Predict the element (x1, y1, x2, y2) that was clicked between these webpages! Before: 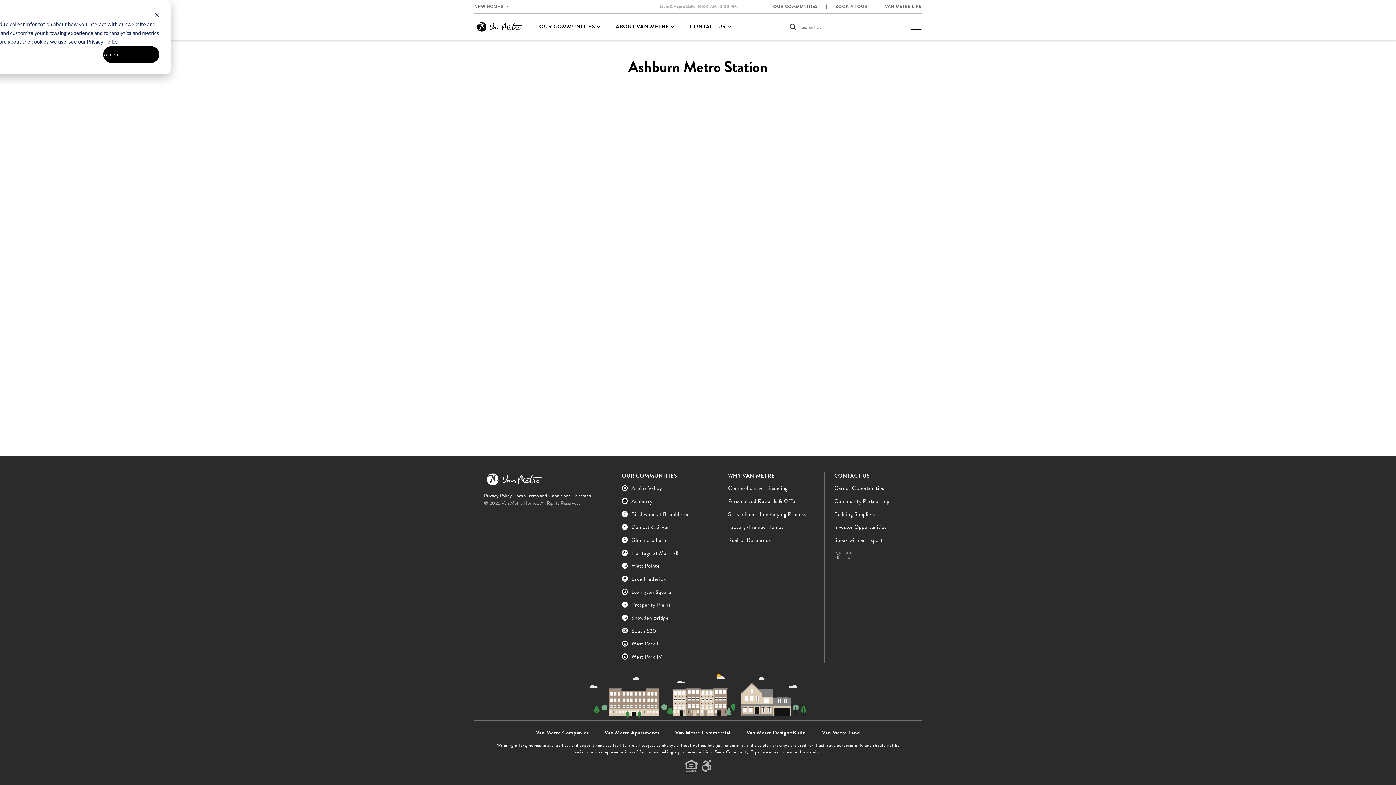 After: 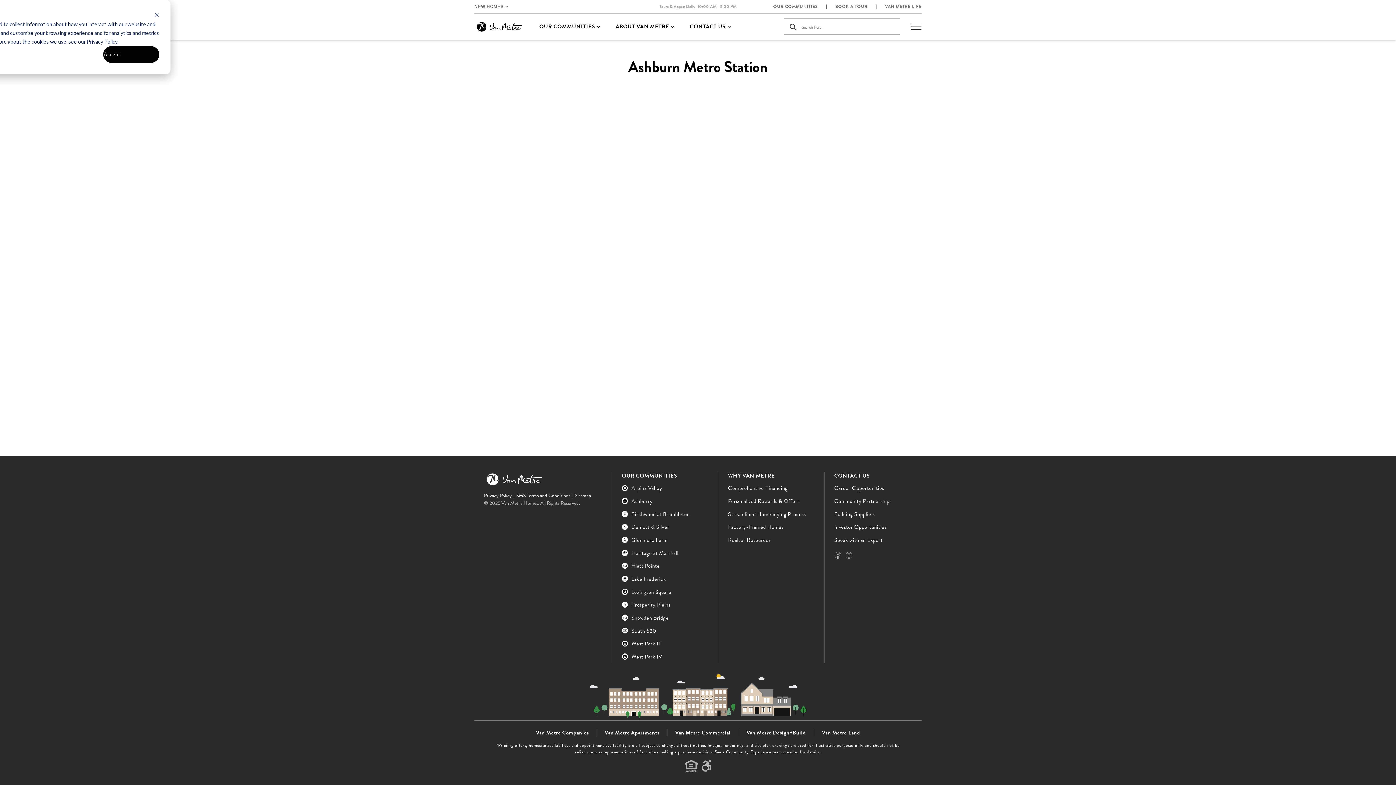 Action: bbox: (604, 729, 659, 737) label: Van Metre Apartments